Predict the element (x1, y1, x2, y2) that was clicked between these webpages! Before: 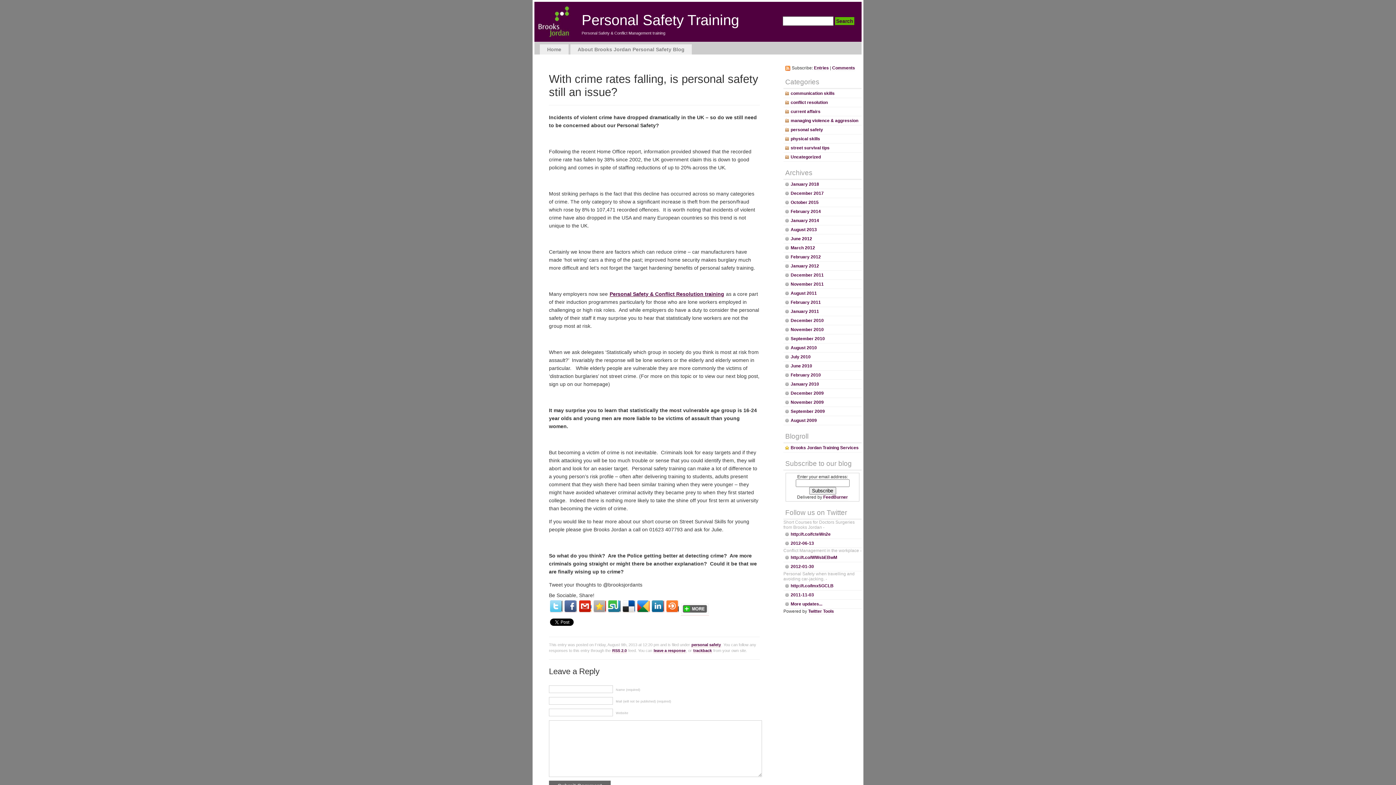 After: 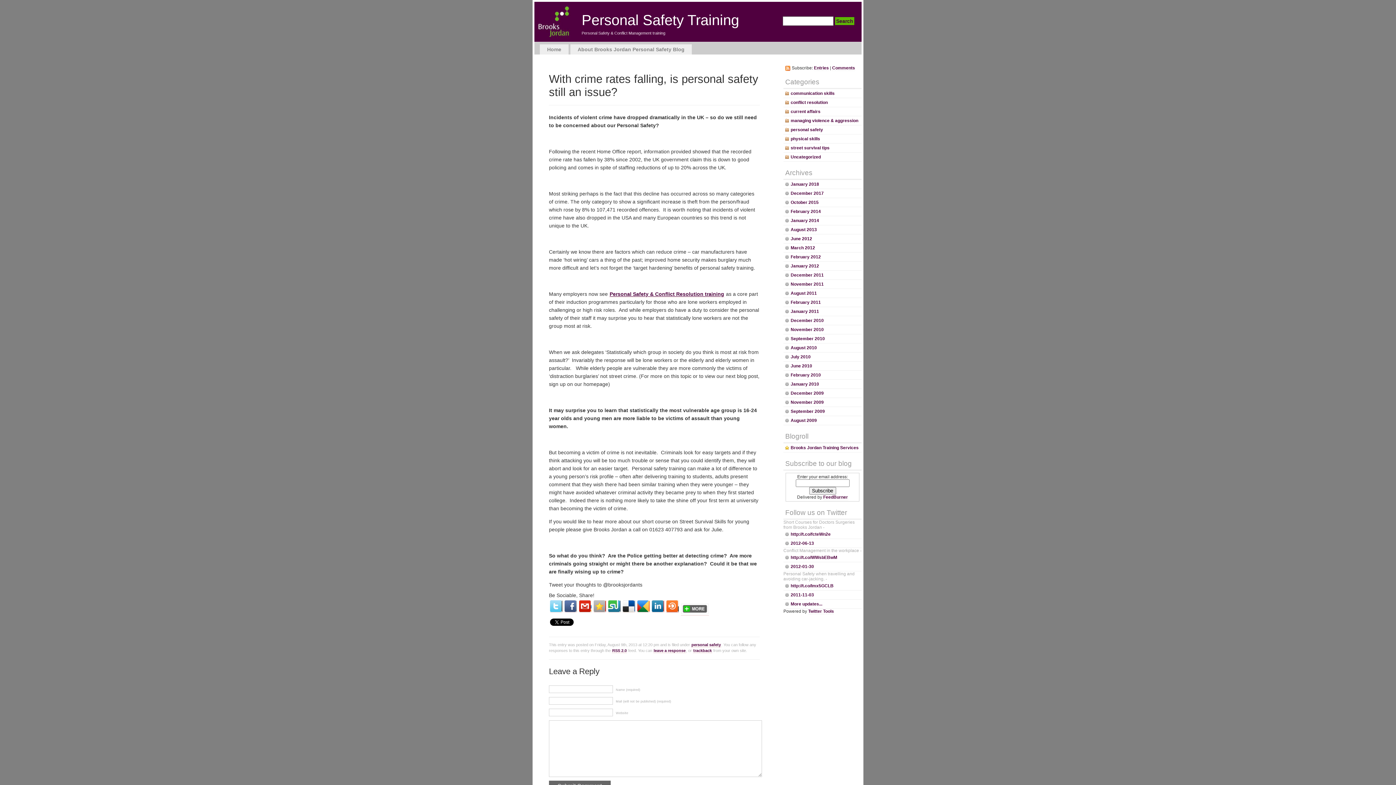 Action: bbox: (666, 600, 678, 612)